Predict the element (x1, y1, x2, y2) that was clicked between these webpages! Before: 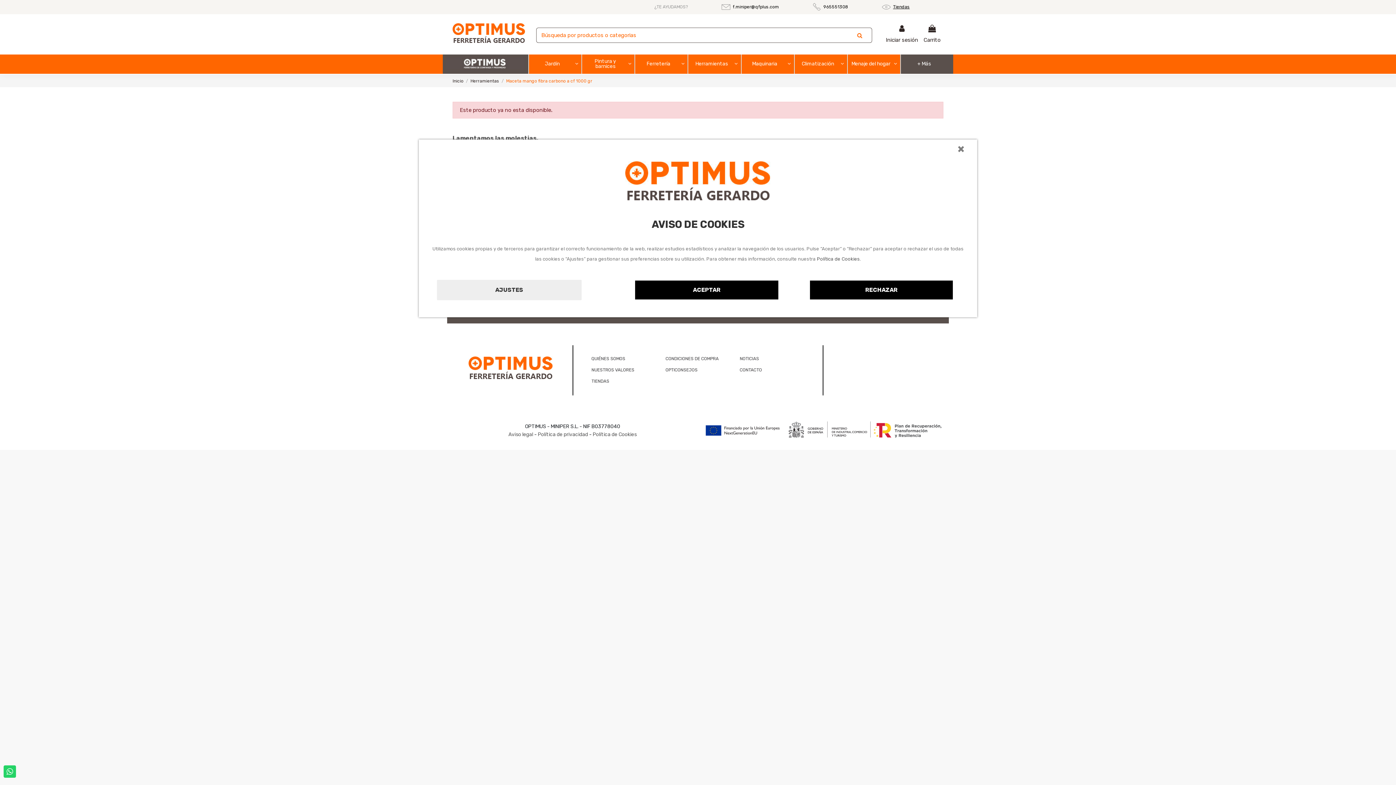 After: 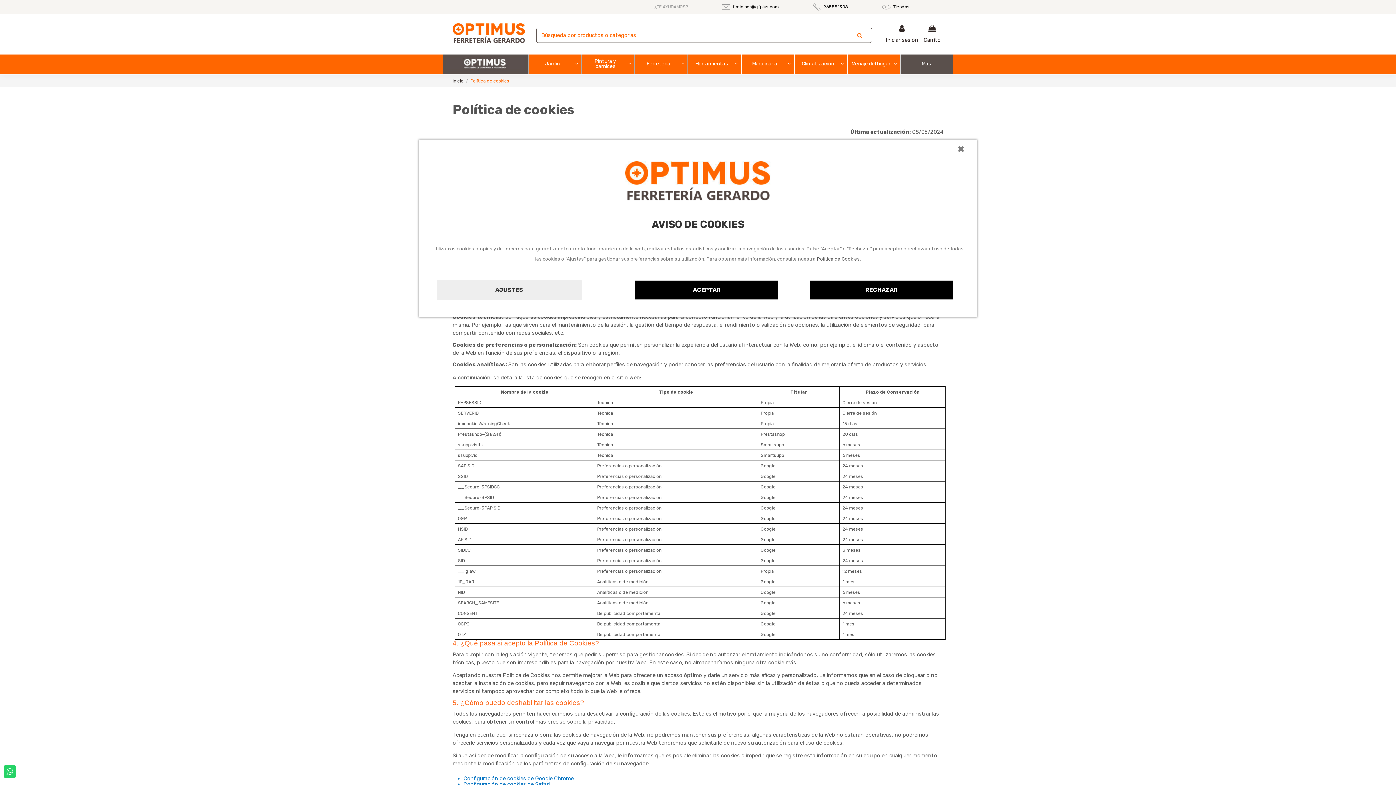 Action: bbox: (592, 431, 636, 437) label: Política de Cookies